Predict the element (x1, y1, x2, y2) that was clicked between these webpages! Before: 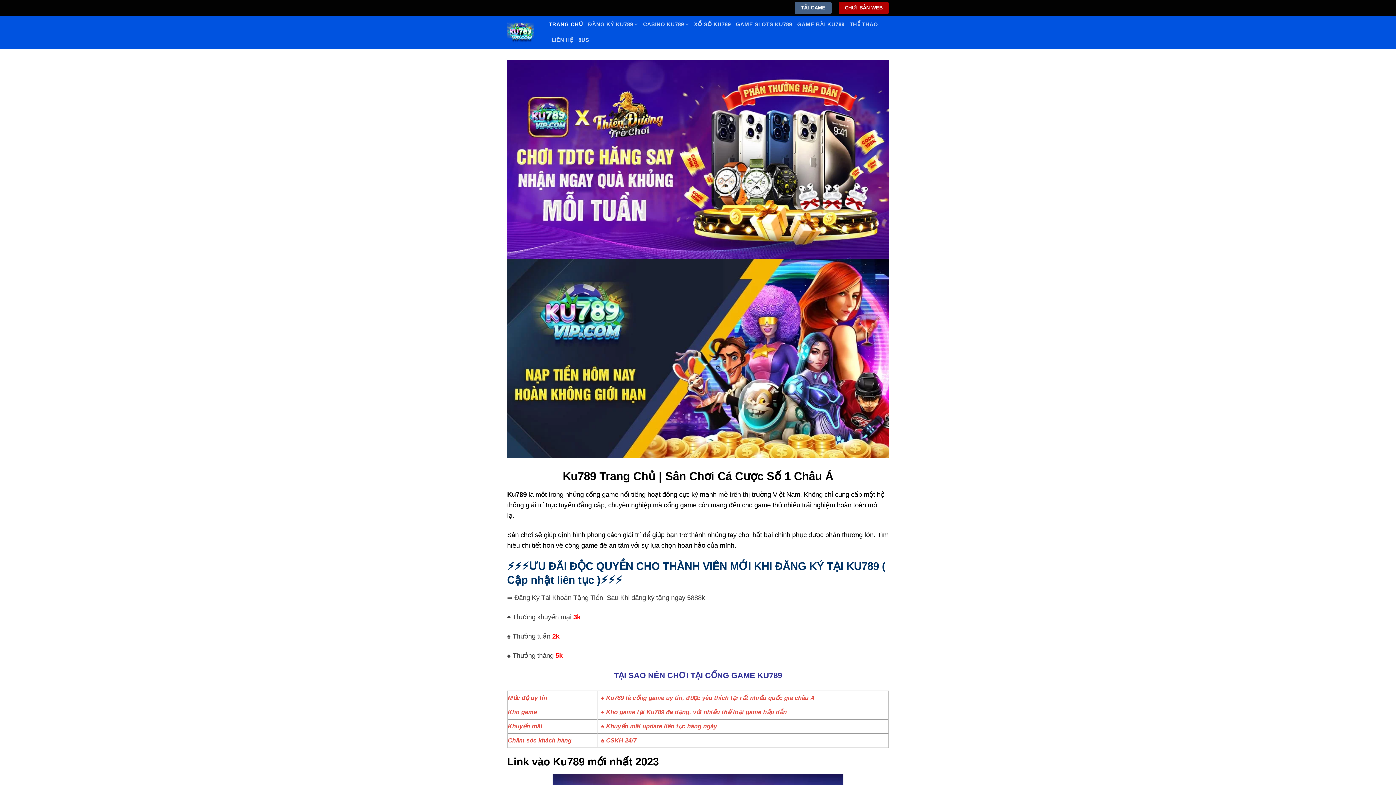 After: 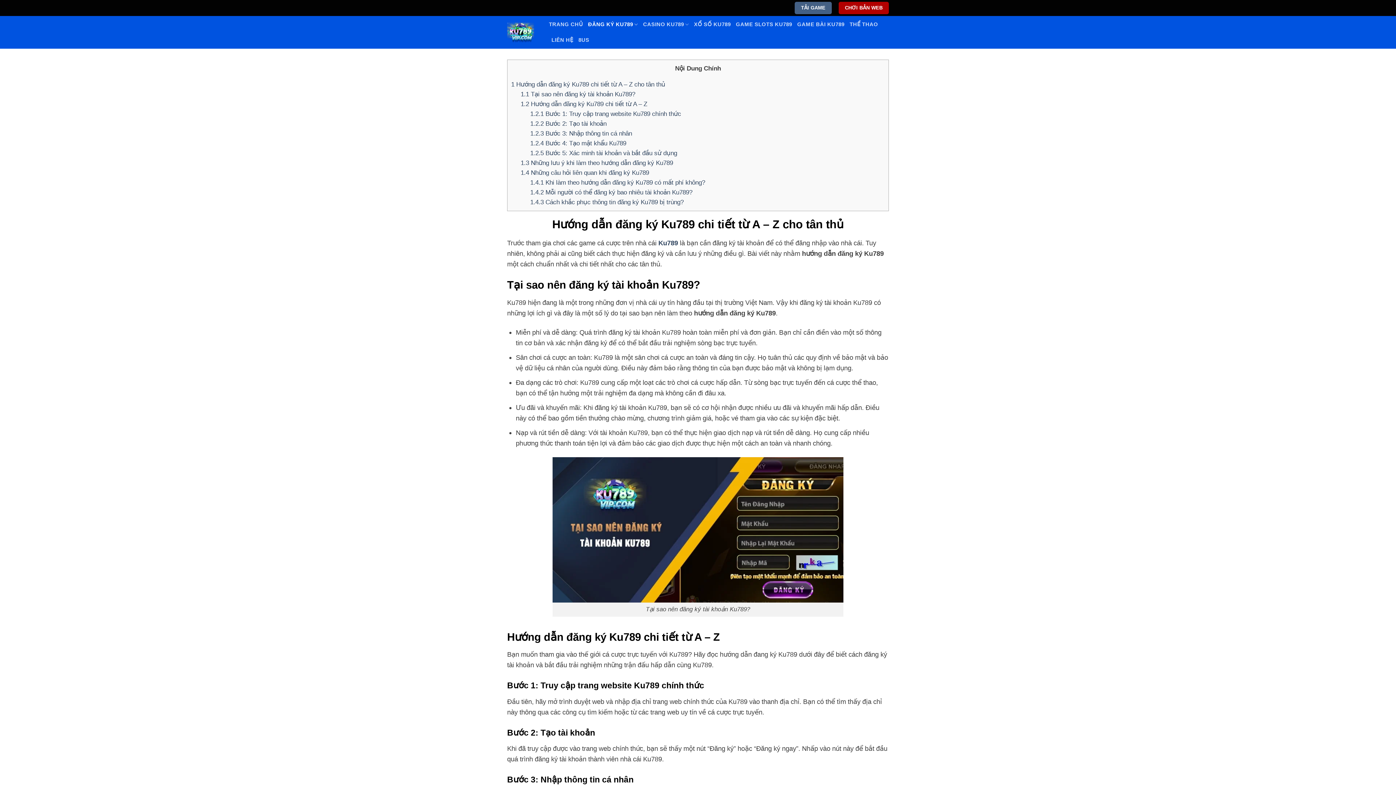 Action: label: ĐĂNG KÝ KU789 bbox: (588, 16, 638, 32)